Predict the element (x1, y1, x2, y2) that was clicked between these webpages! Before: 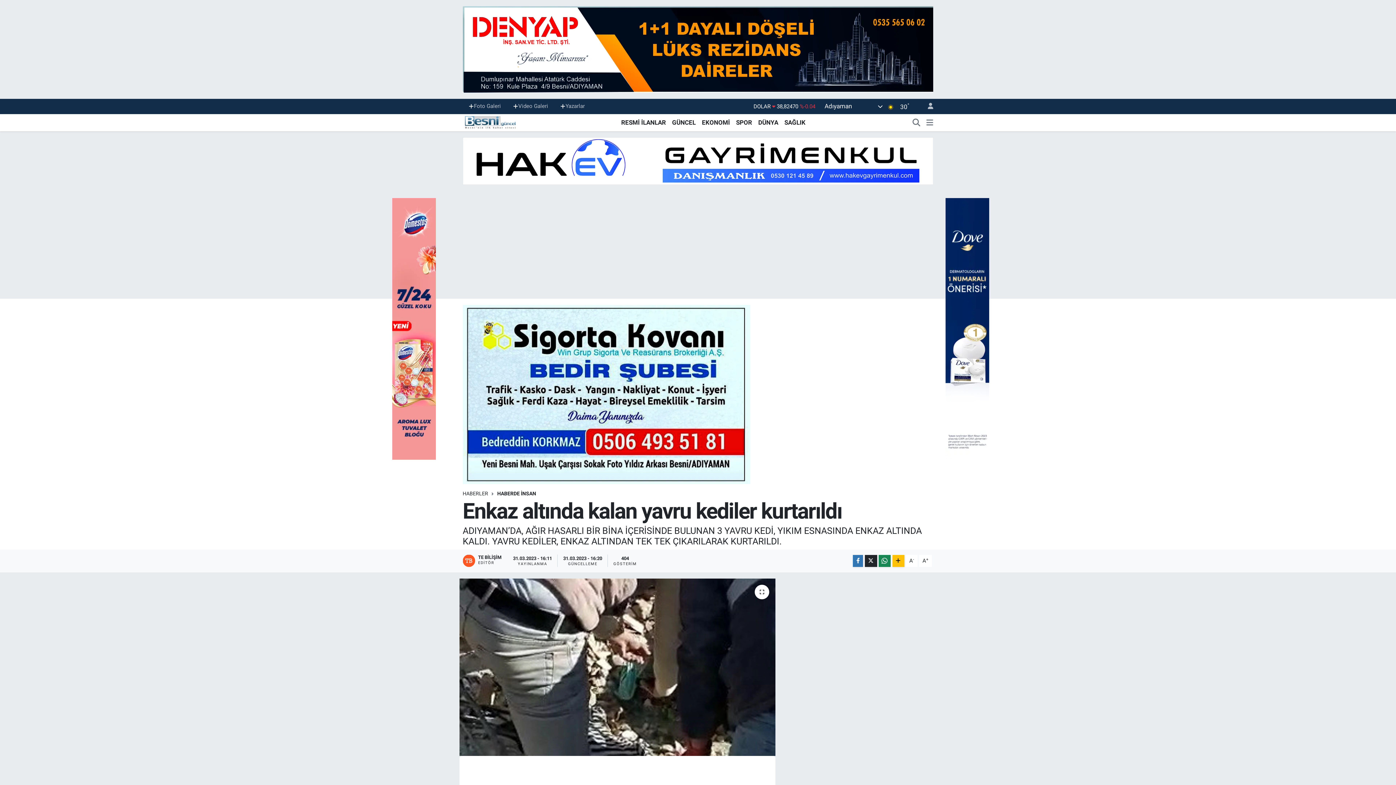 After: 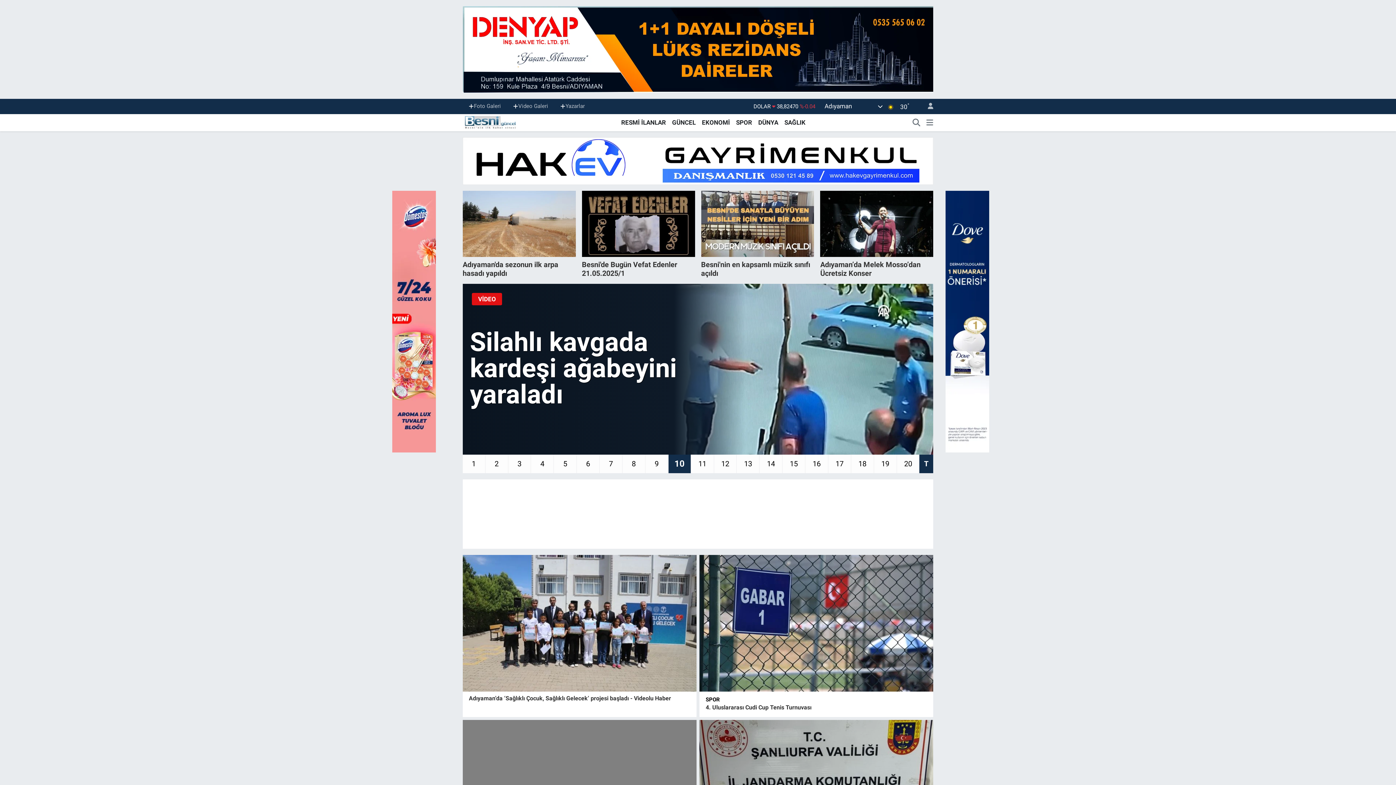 Action: label: HABERLER bbox: (462, 490, 488, 496)